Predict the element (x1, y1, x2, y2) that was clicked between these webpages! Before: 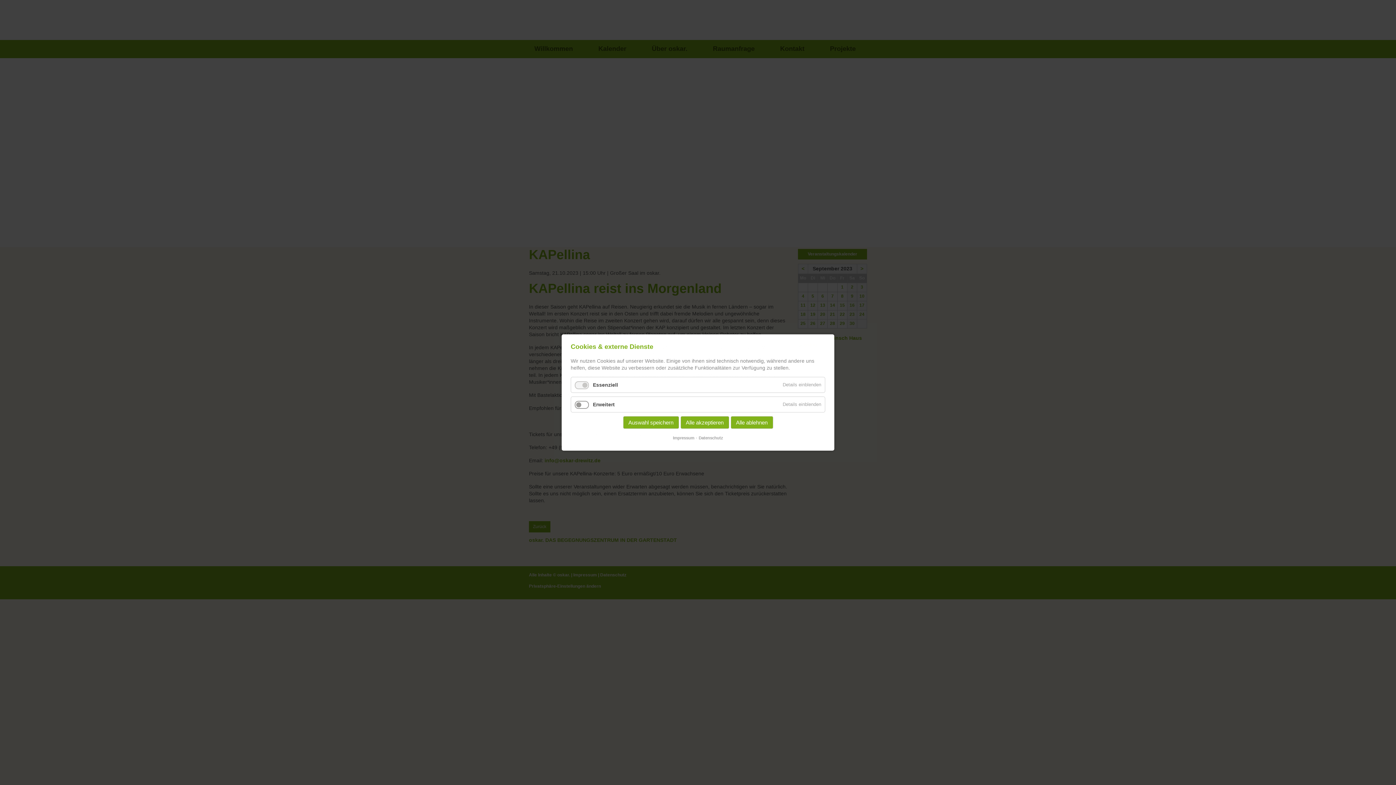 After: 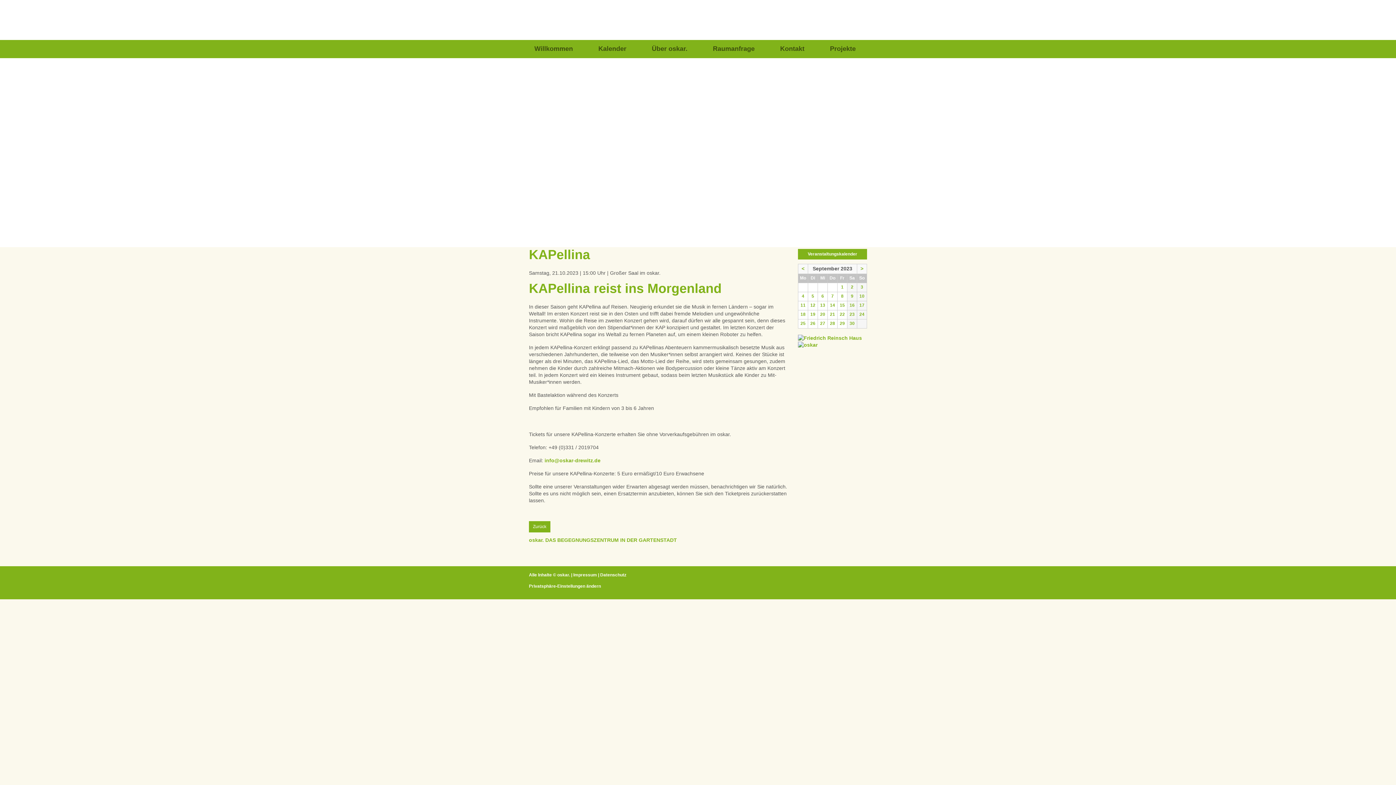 Action: label: Alle ablehnen bbox: (730, 416, 773, 429)